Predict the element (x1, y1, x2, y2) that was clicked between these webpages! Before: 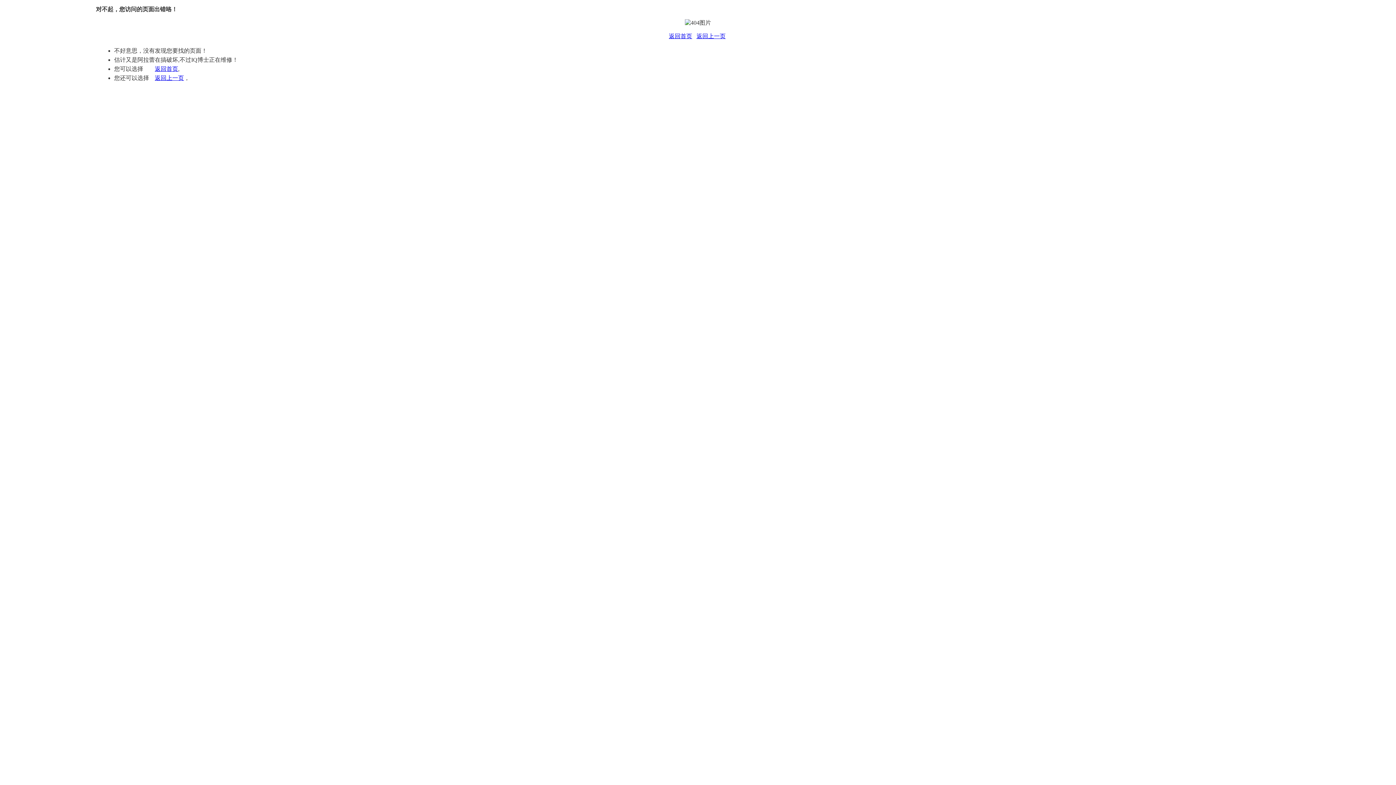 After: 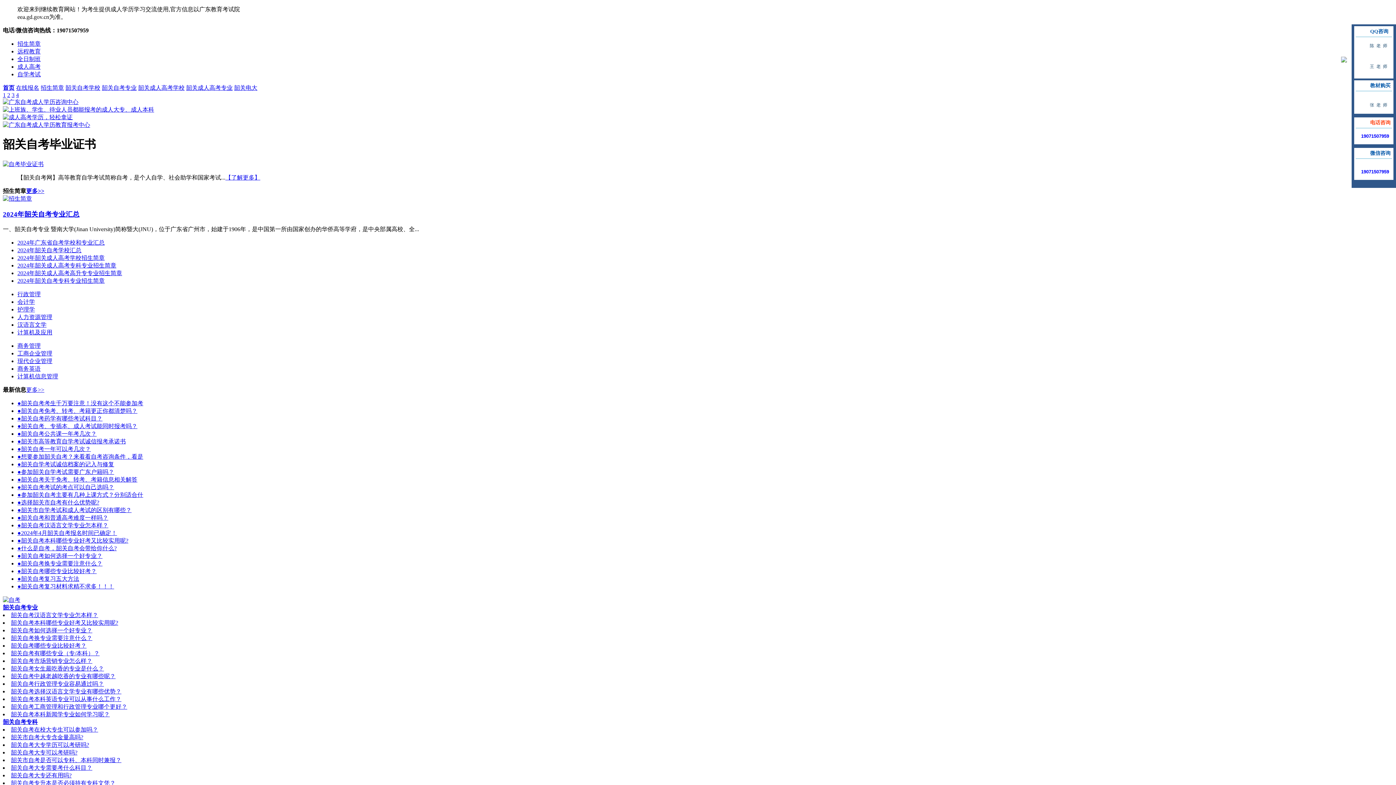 Action: label: 返回首页 bbox: (154, 65, 178, 72)